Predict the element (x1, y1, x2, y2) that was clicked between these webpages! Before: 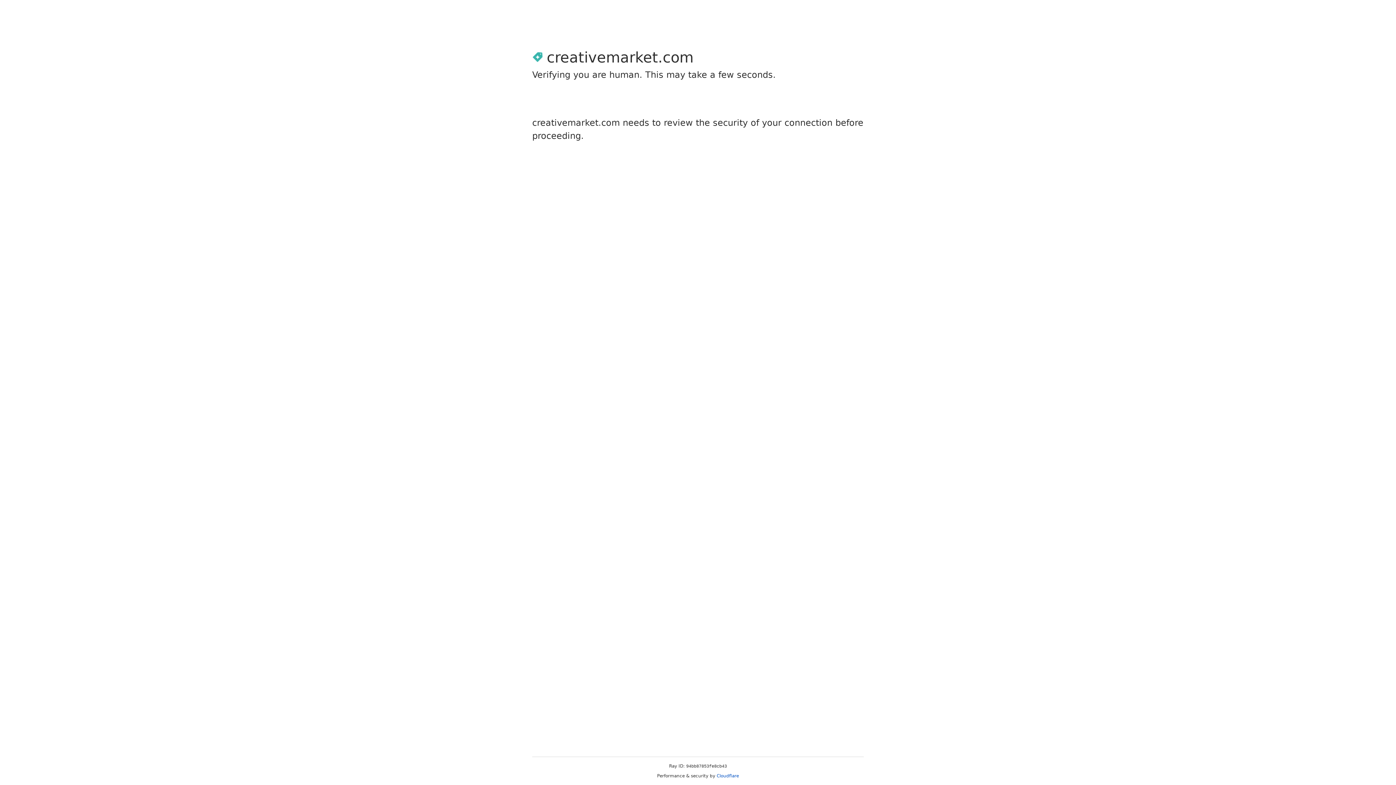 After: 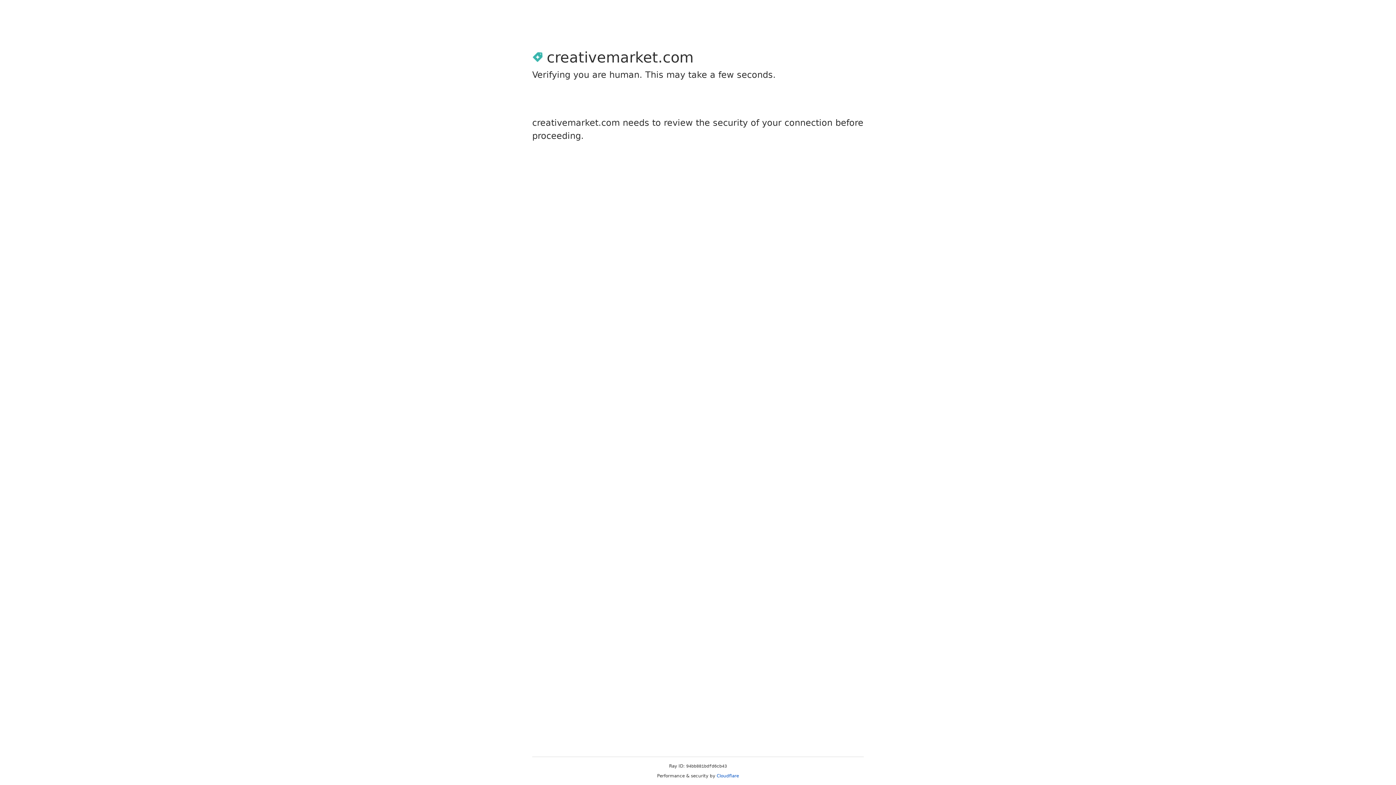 Action: label: Cloudflare bbox: (716, 773, 739, 778)